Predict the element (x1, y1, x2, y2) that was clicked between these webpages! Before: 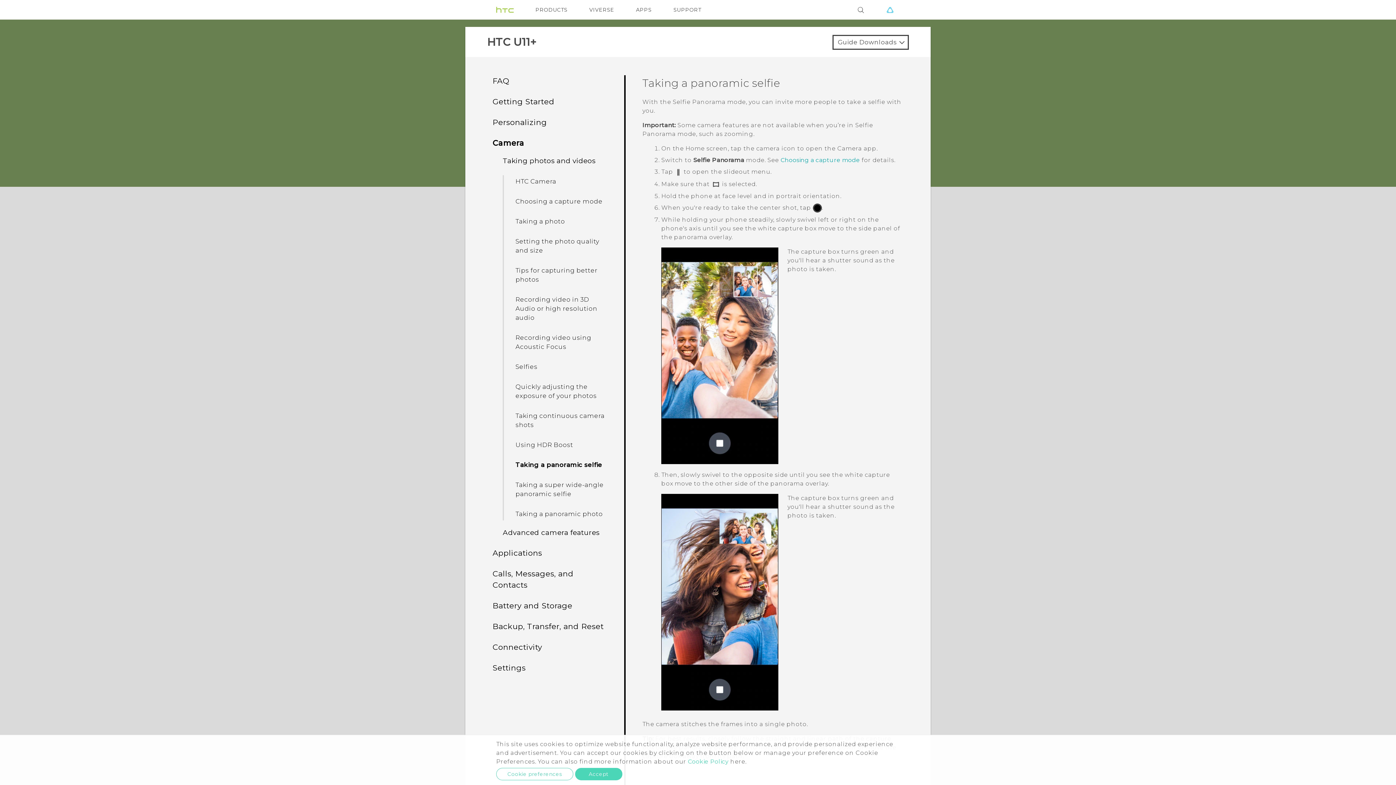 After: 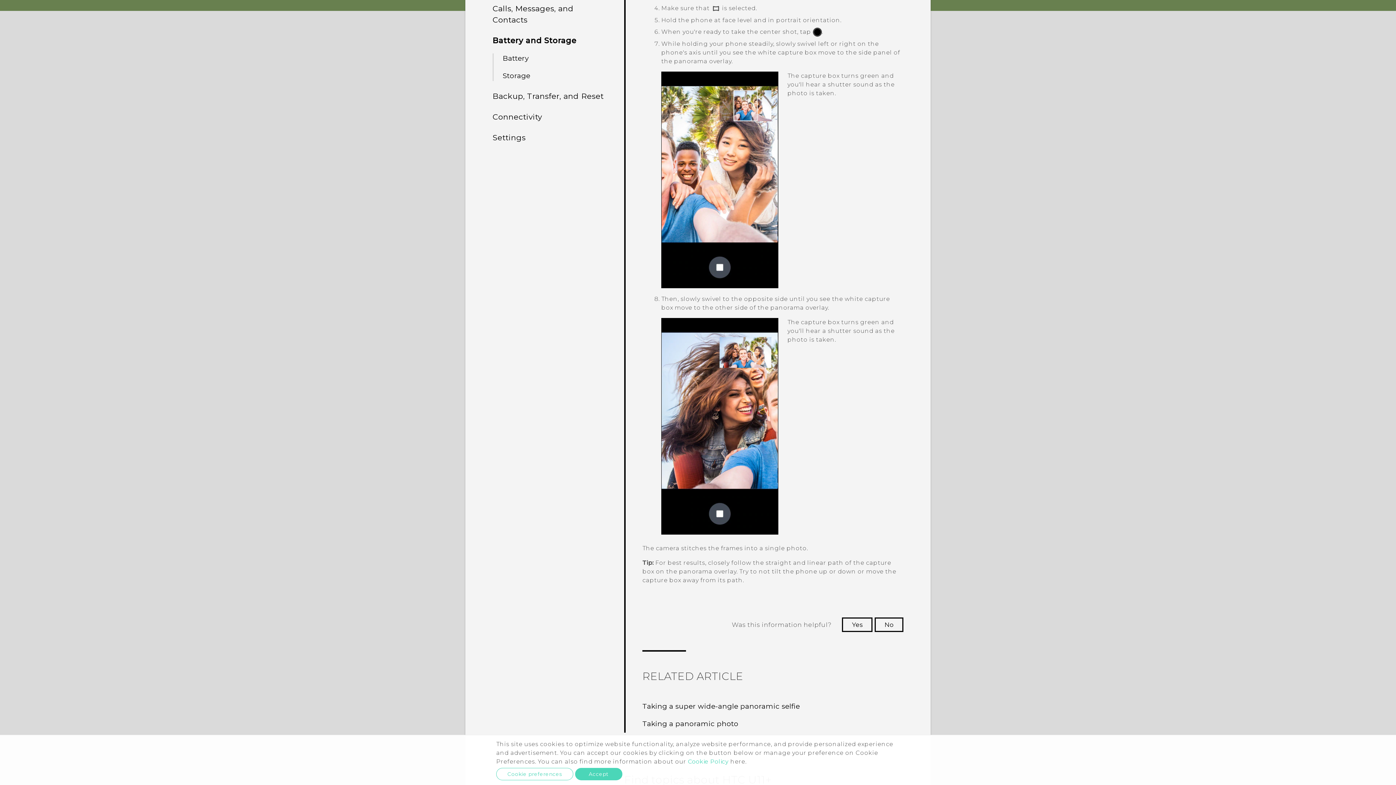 Action: bbox: (492, 601, 572, 610) label: Battery and Storage